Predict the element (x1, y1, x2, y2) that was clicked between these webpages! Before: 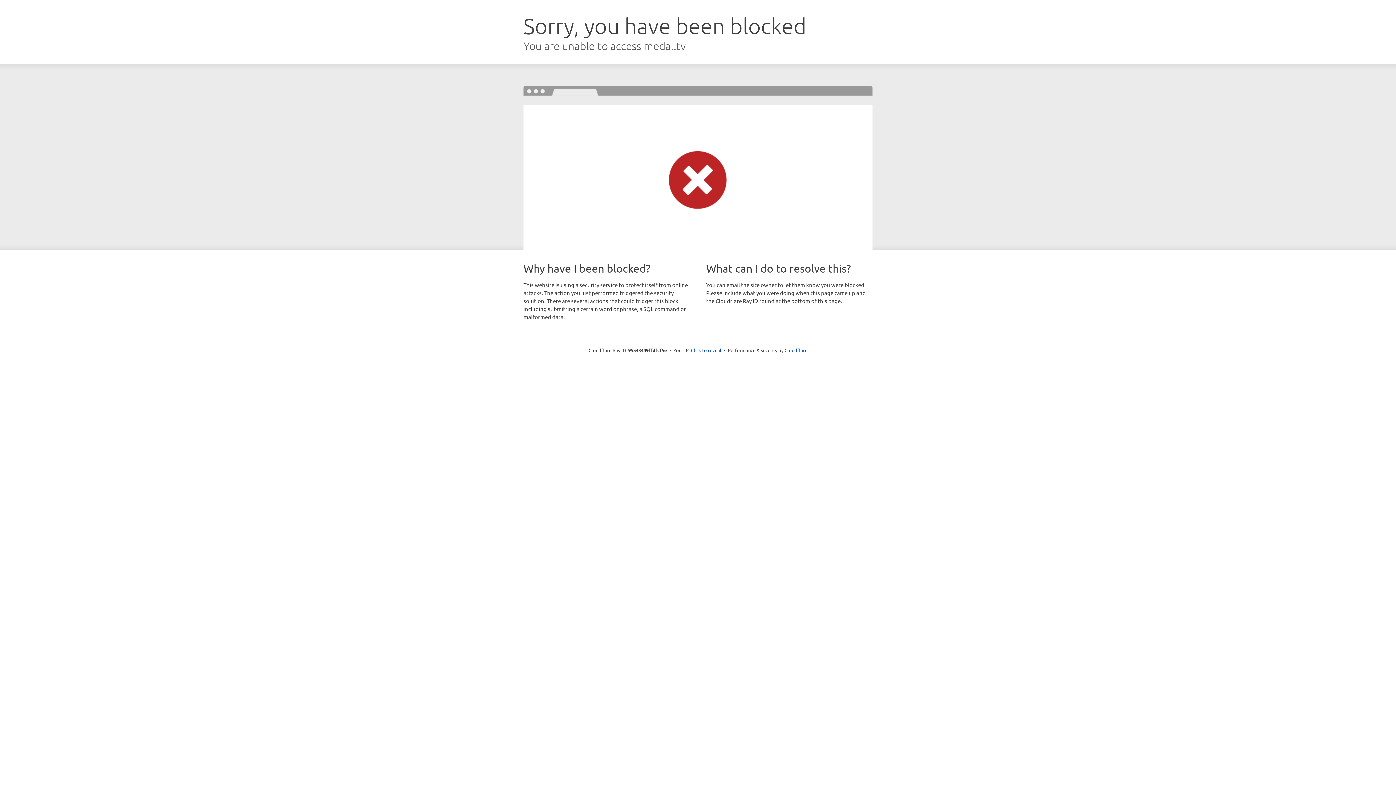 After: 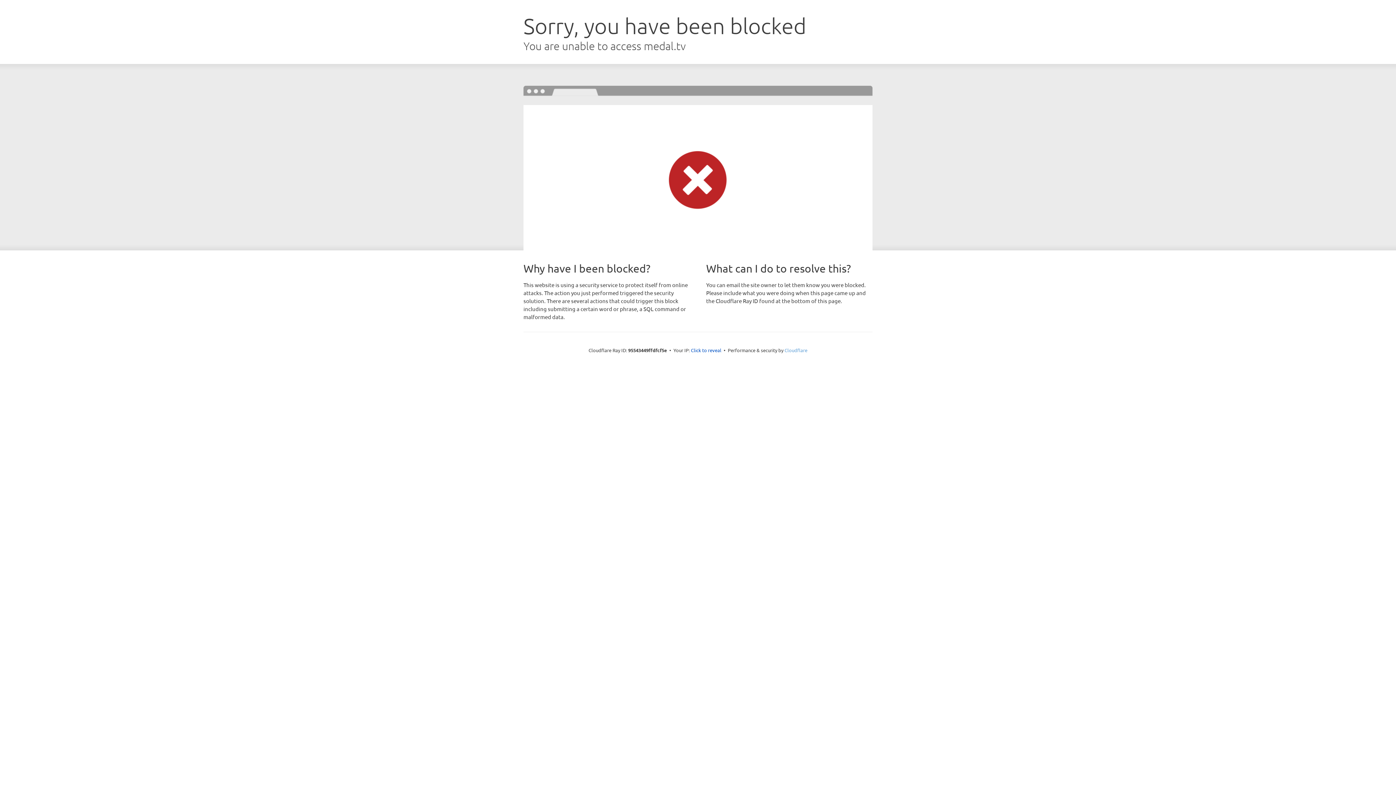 Action: label: Cloudflare bbox: (784, 347, 807, 353)